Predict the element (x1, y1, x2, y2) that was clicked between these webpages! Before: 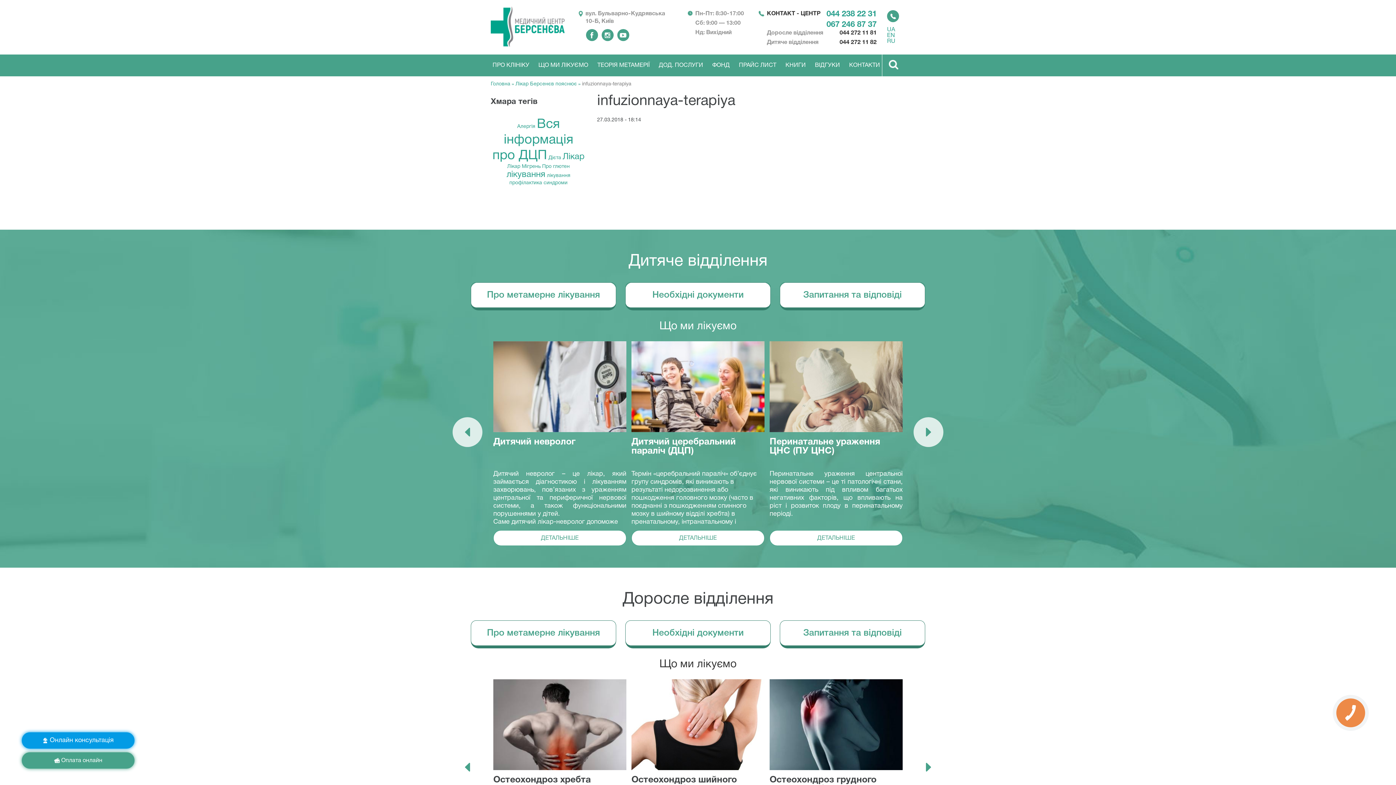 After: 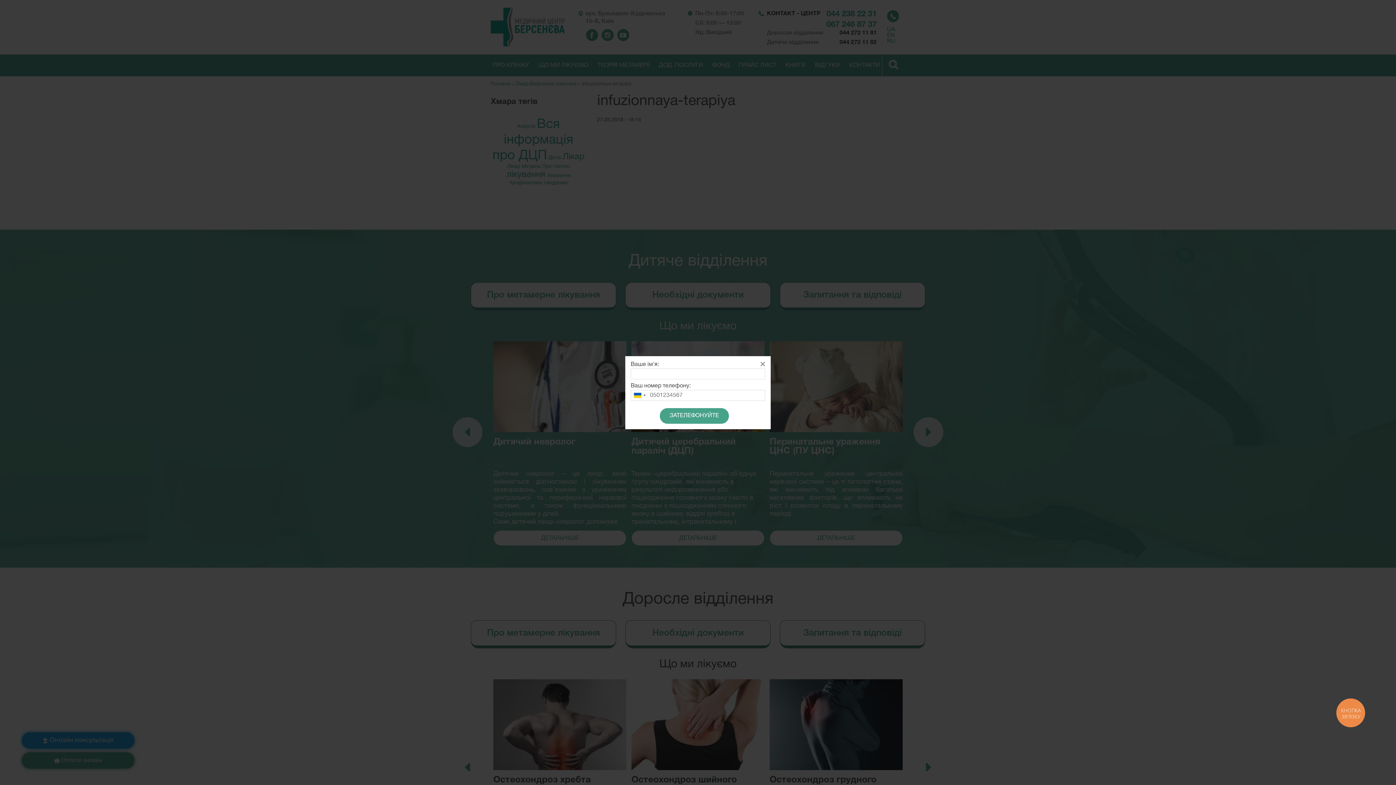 Action: bbox: (887, 10, 899, 22)